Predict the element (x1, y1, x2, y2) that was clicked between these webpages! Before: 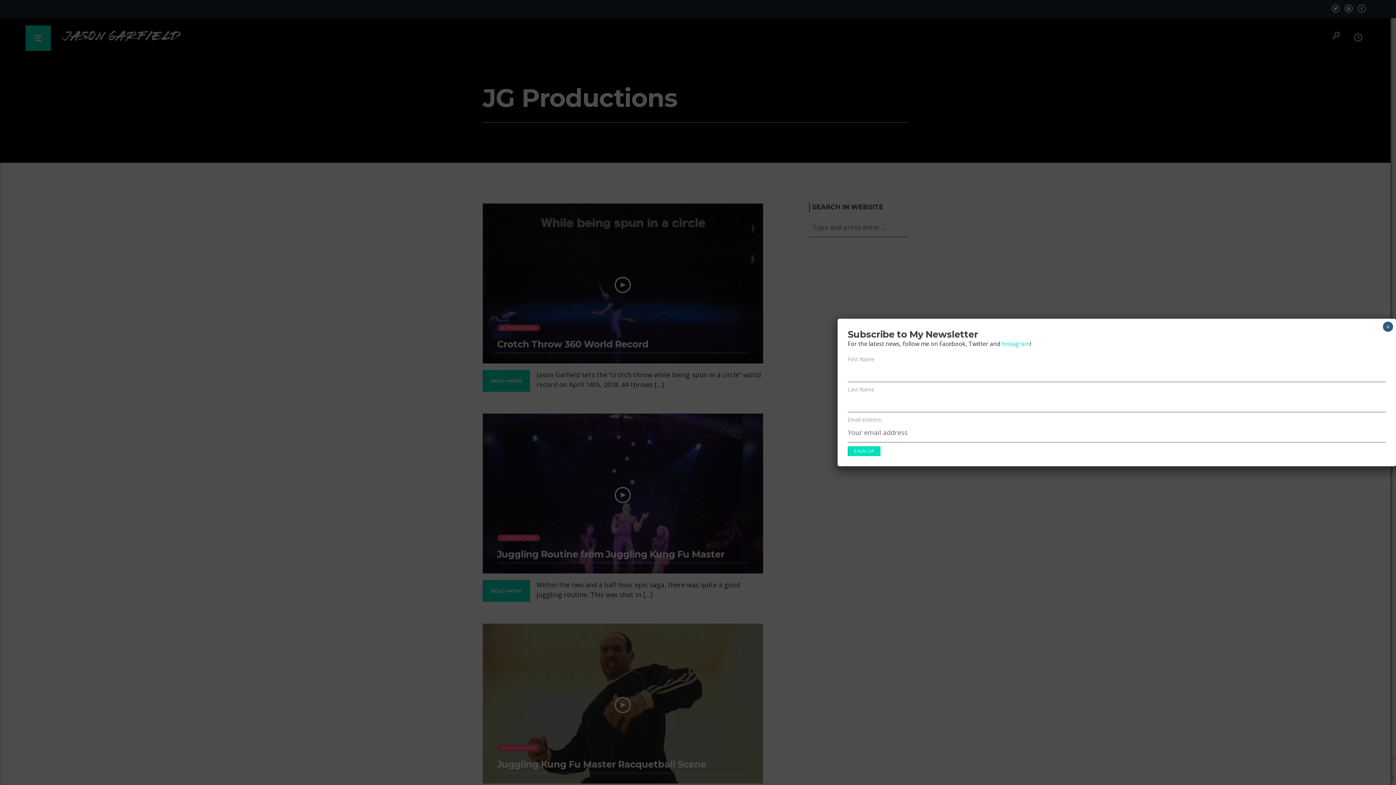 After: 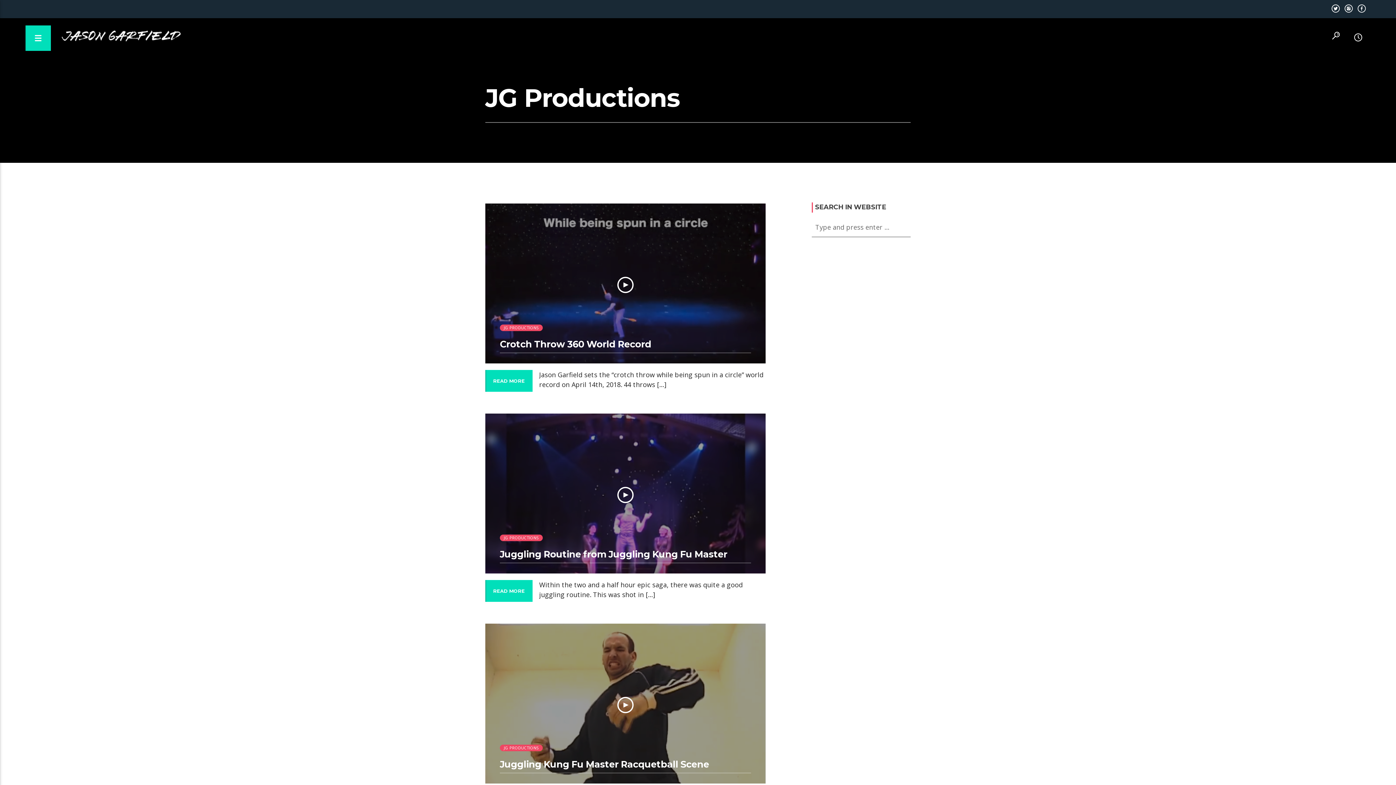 Action: label: Close bbox: (1383, 321, 1393, 332)